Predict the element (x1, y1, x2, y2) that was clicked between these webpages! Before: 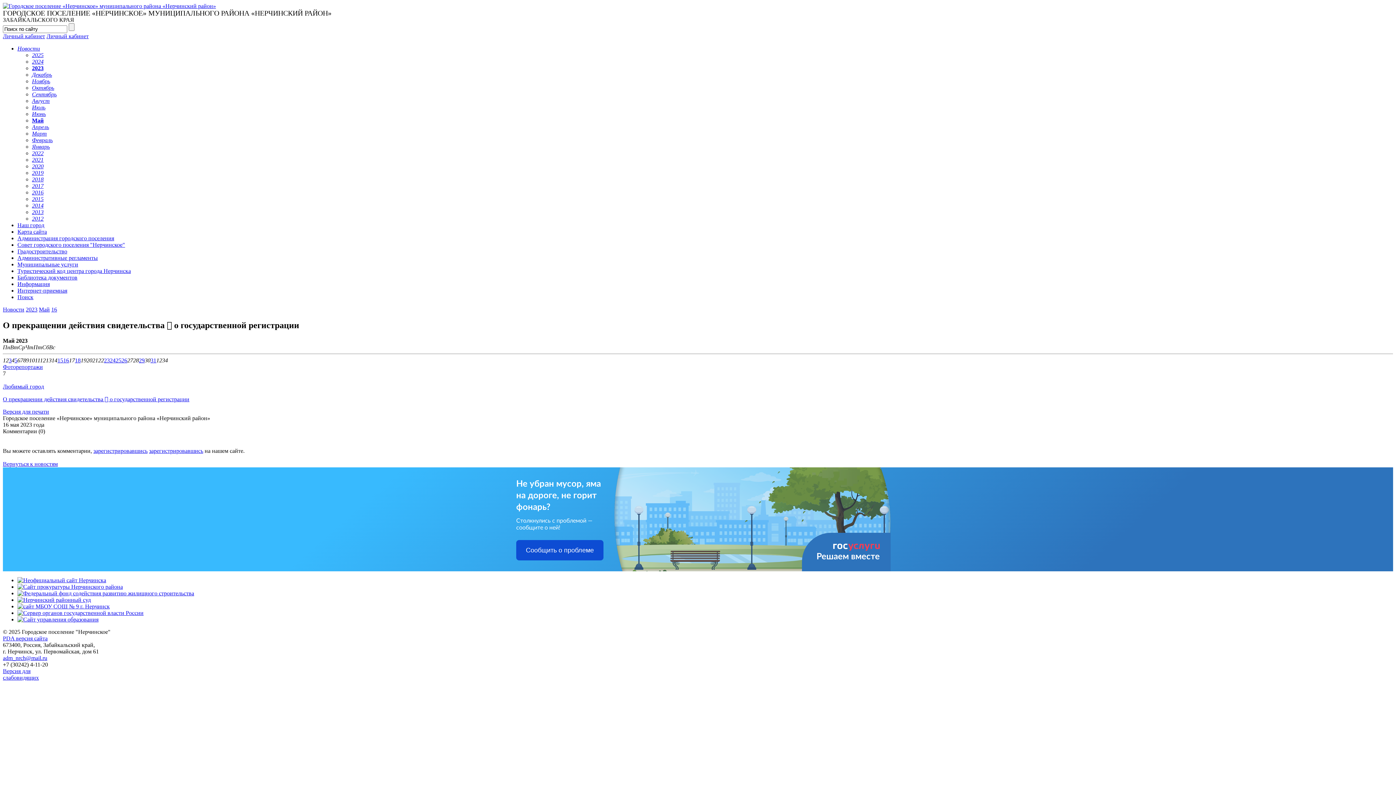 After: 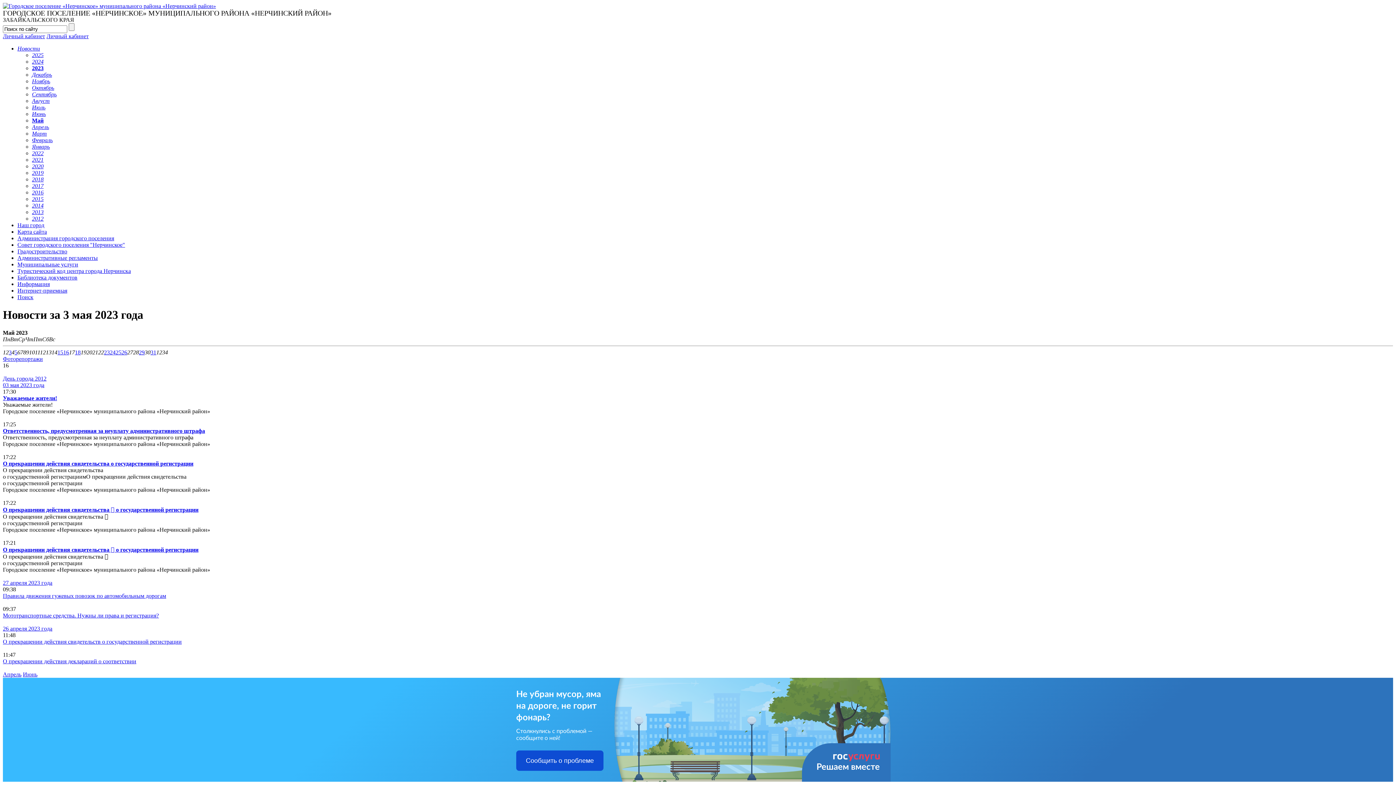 Action: label: 3 bbox: (8, 357, 11, 363)